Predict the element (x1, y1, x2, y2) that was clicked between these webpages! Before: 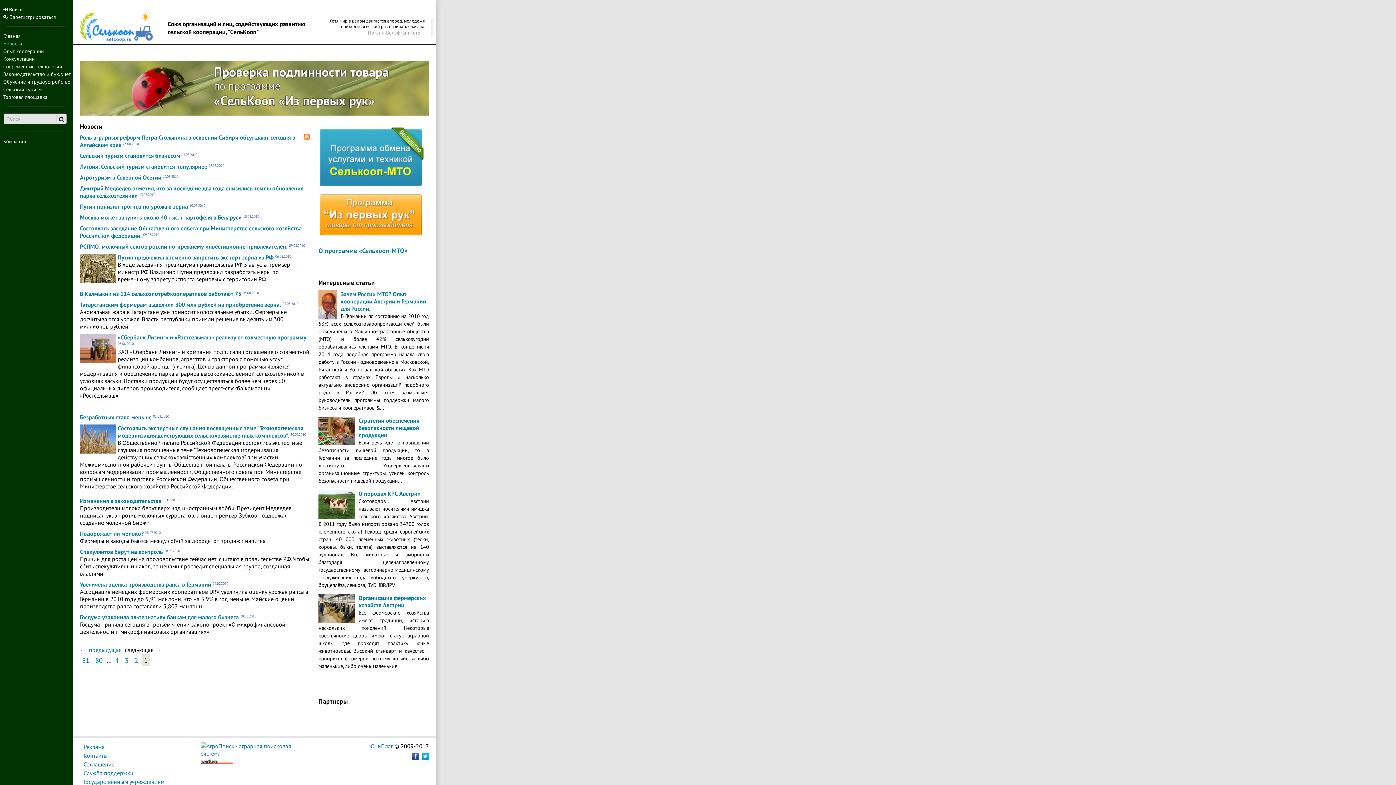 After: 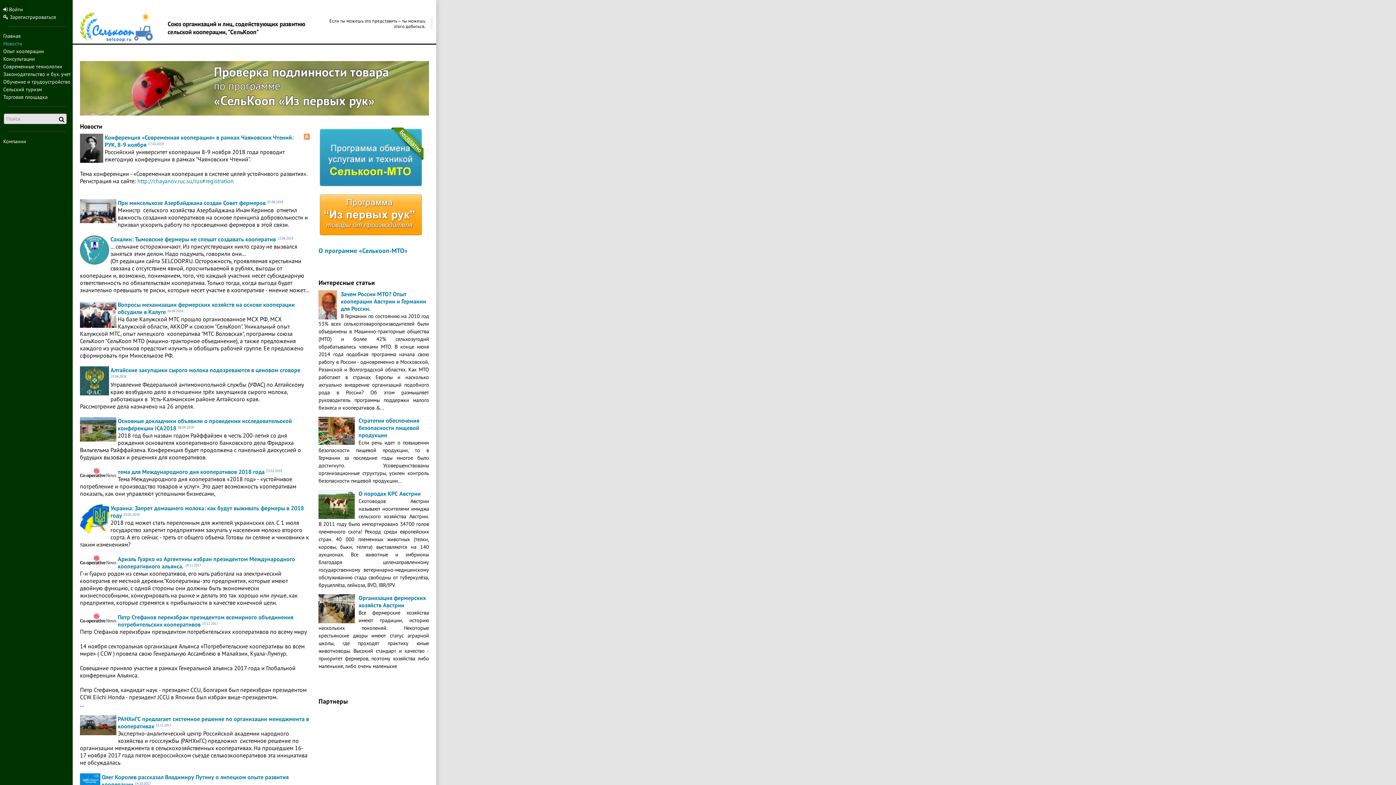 Action: bbox: (93, 654, 104, 666) label: 80